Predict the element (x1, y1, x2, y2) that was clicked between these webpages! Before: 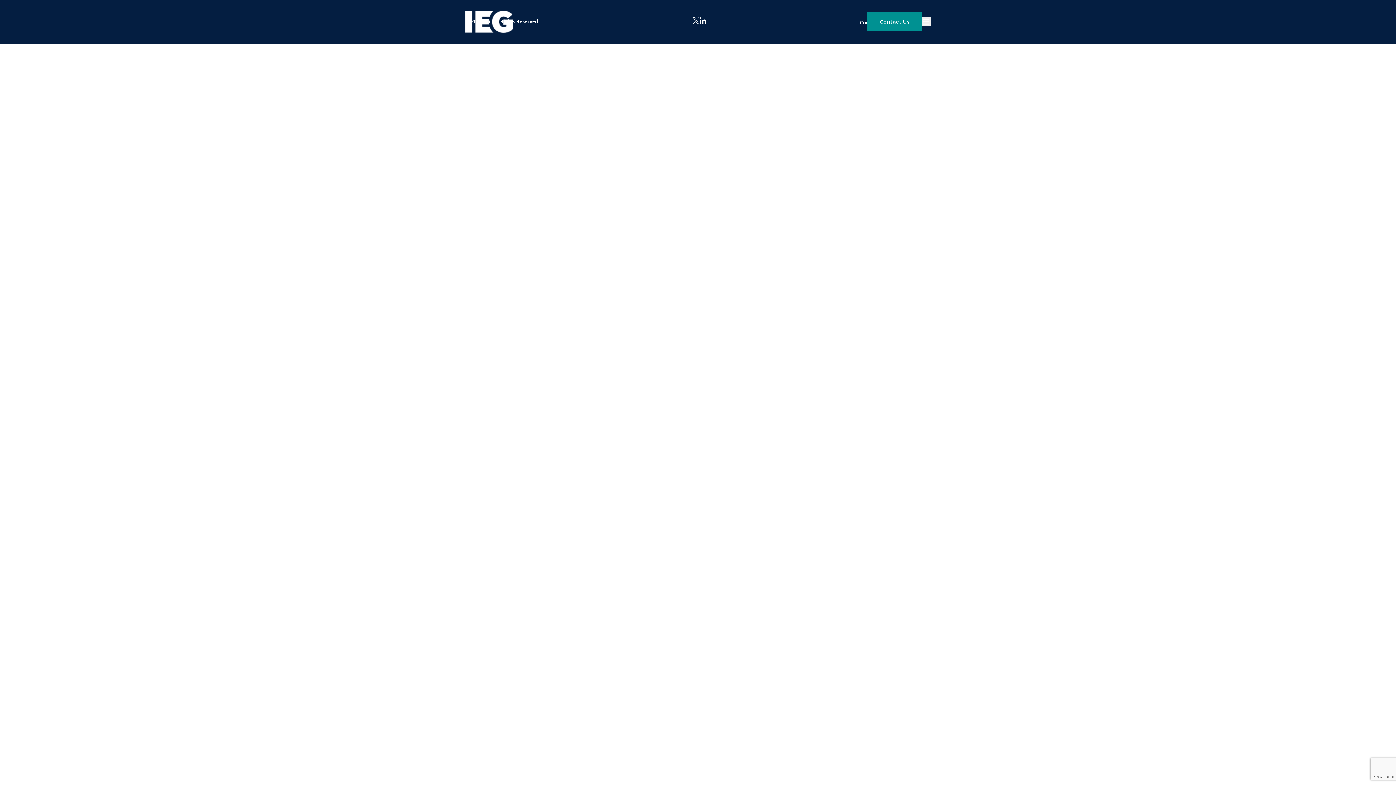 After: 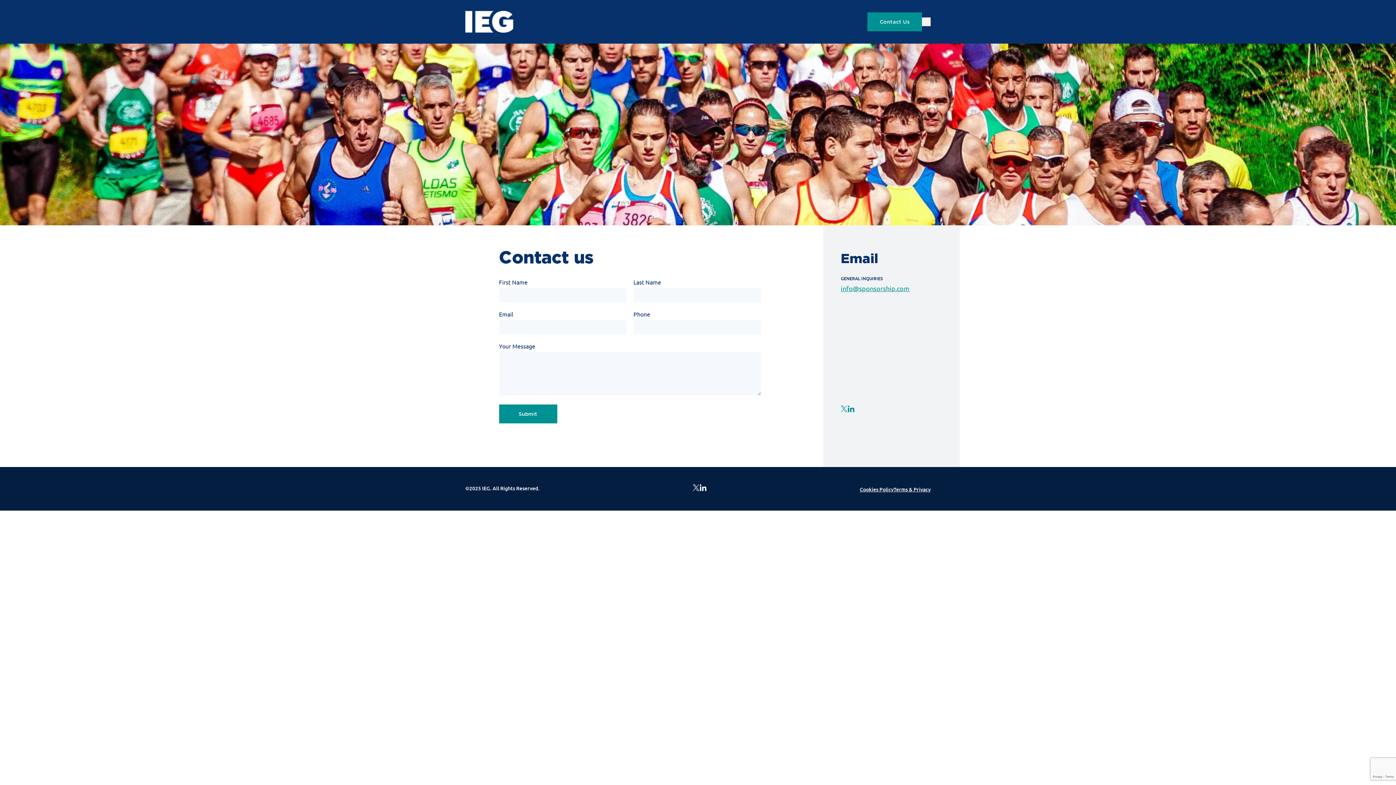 Action: bbox: (867, 12, 922, 31) label: Contact Us